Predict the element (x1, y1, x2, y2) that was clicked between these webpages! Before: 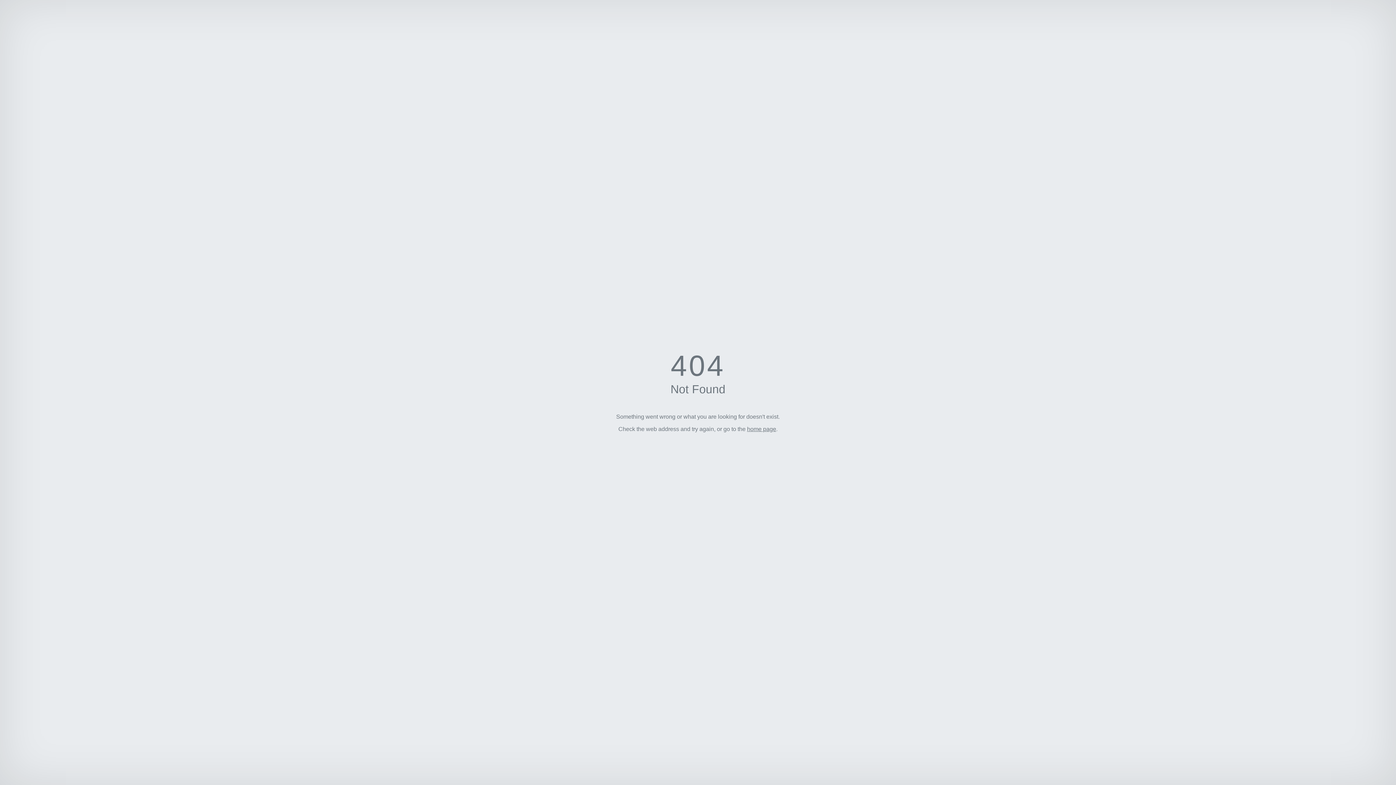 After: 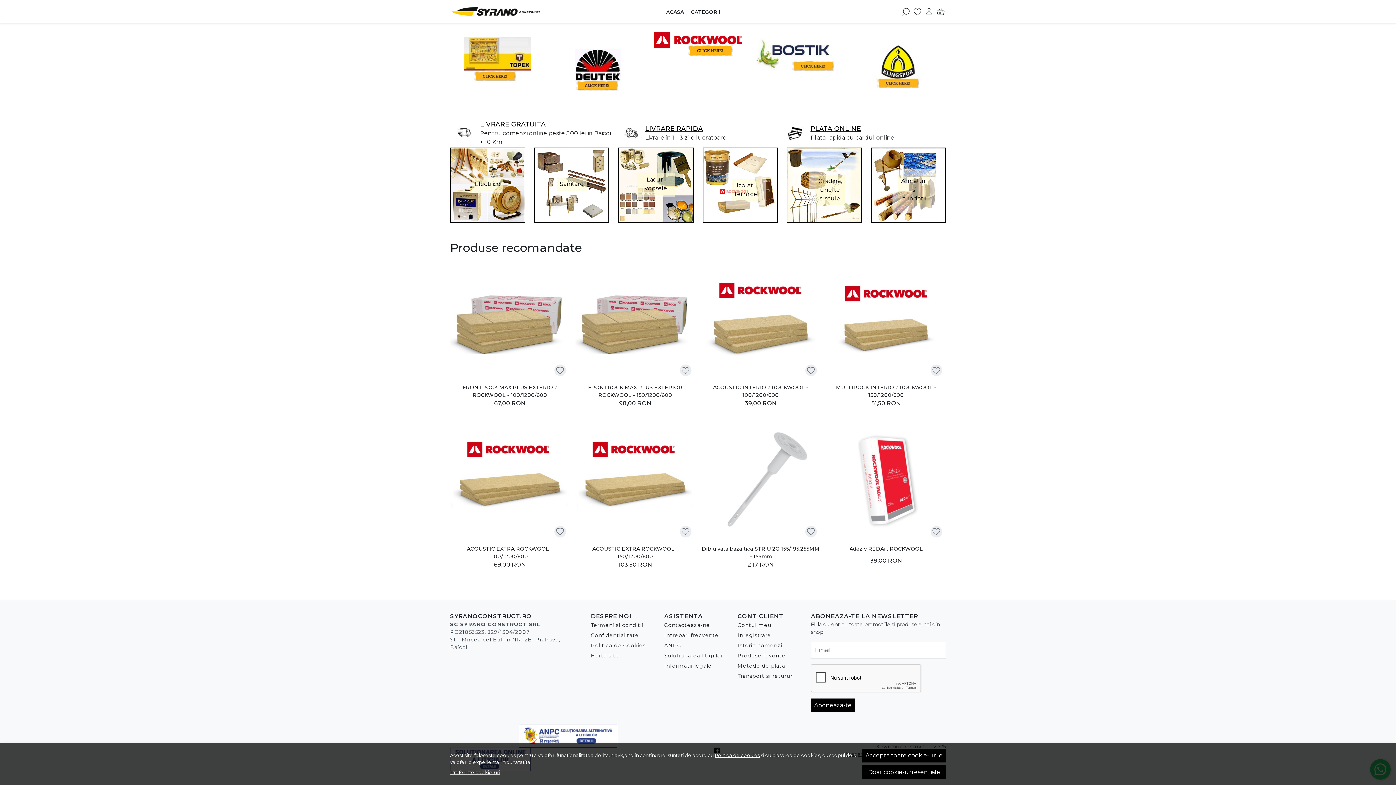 Action: bbox: (747, 426, 776, 432) label: home page